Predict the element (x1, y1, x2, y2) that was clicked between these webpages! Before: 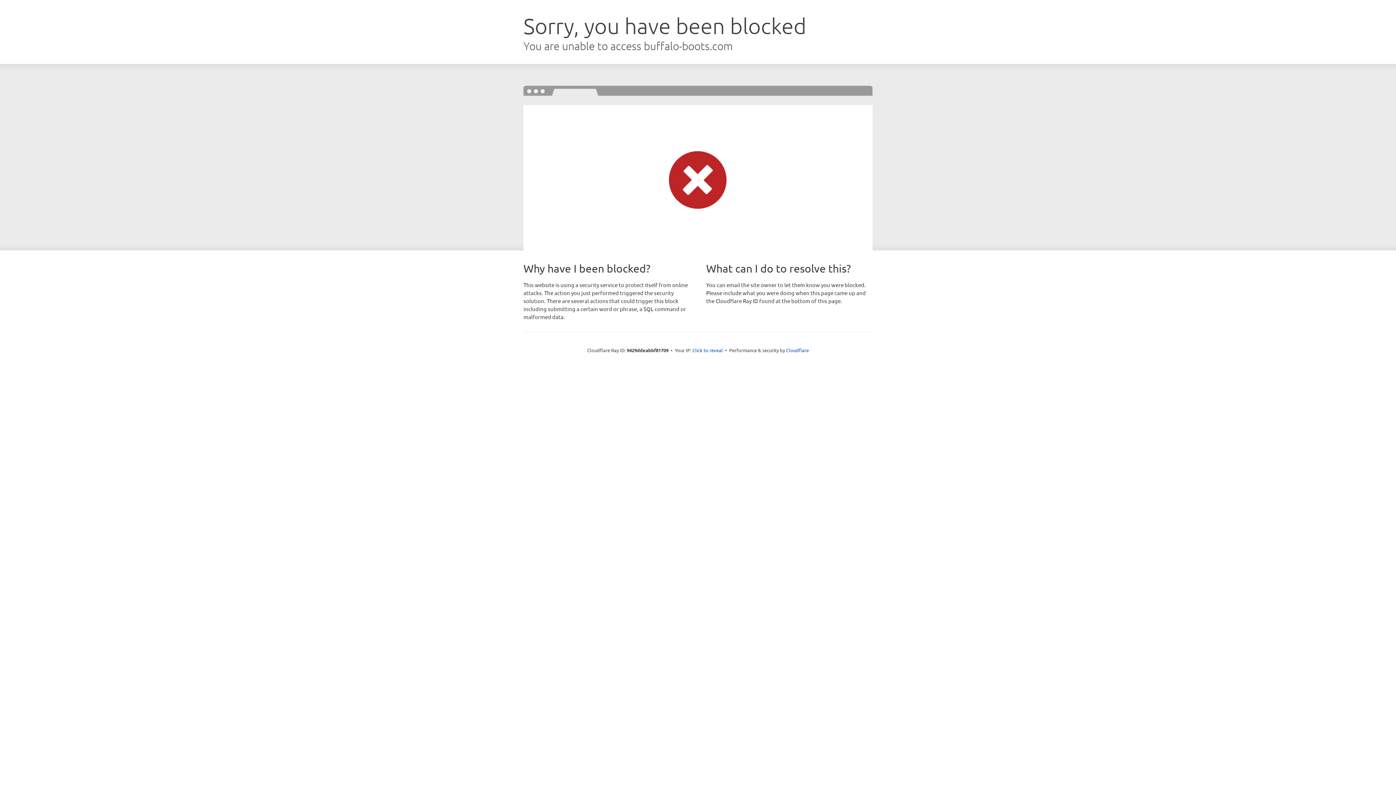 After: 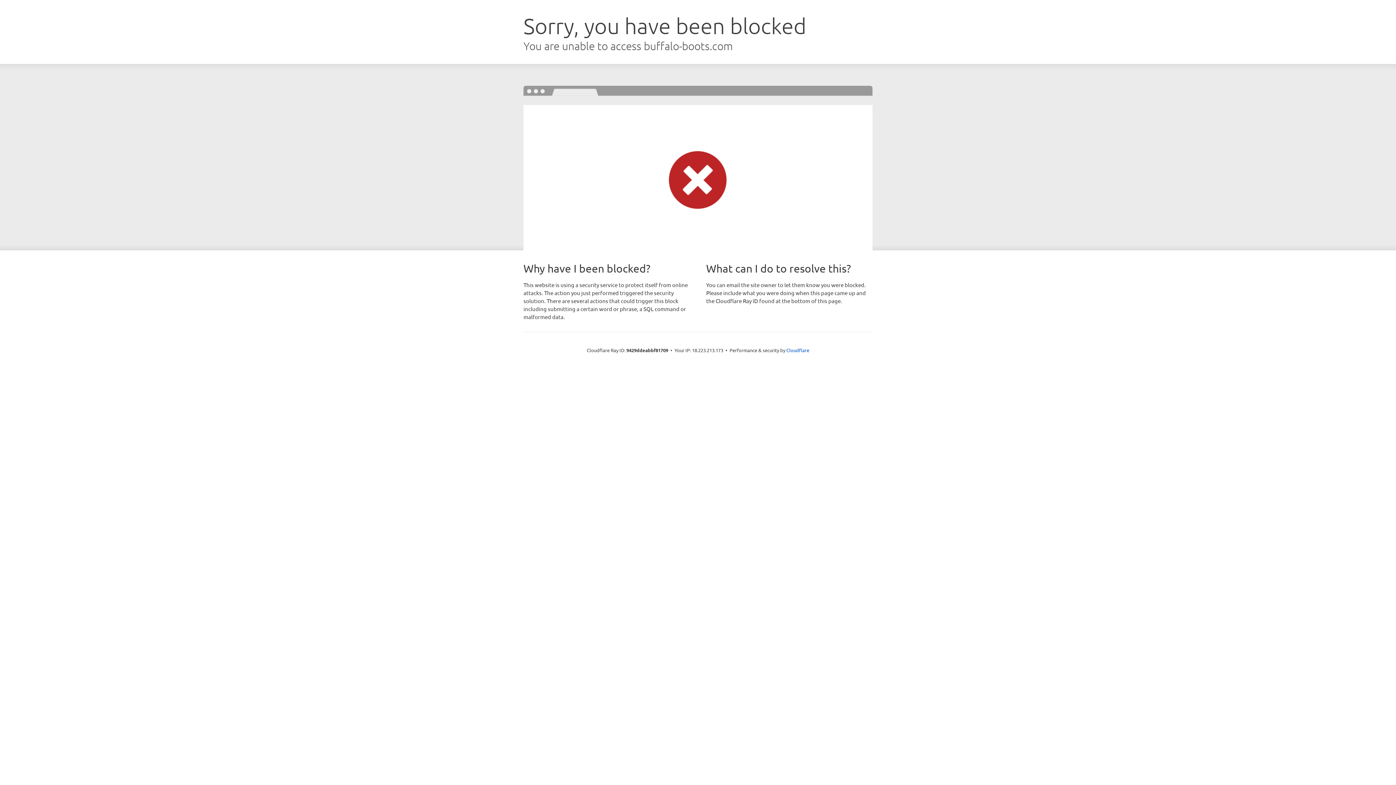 Action: bbox: (692, 346, 723, 353) label: Click to reveal